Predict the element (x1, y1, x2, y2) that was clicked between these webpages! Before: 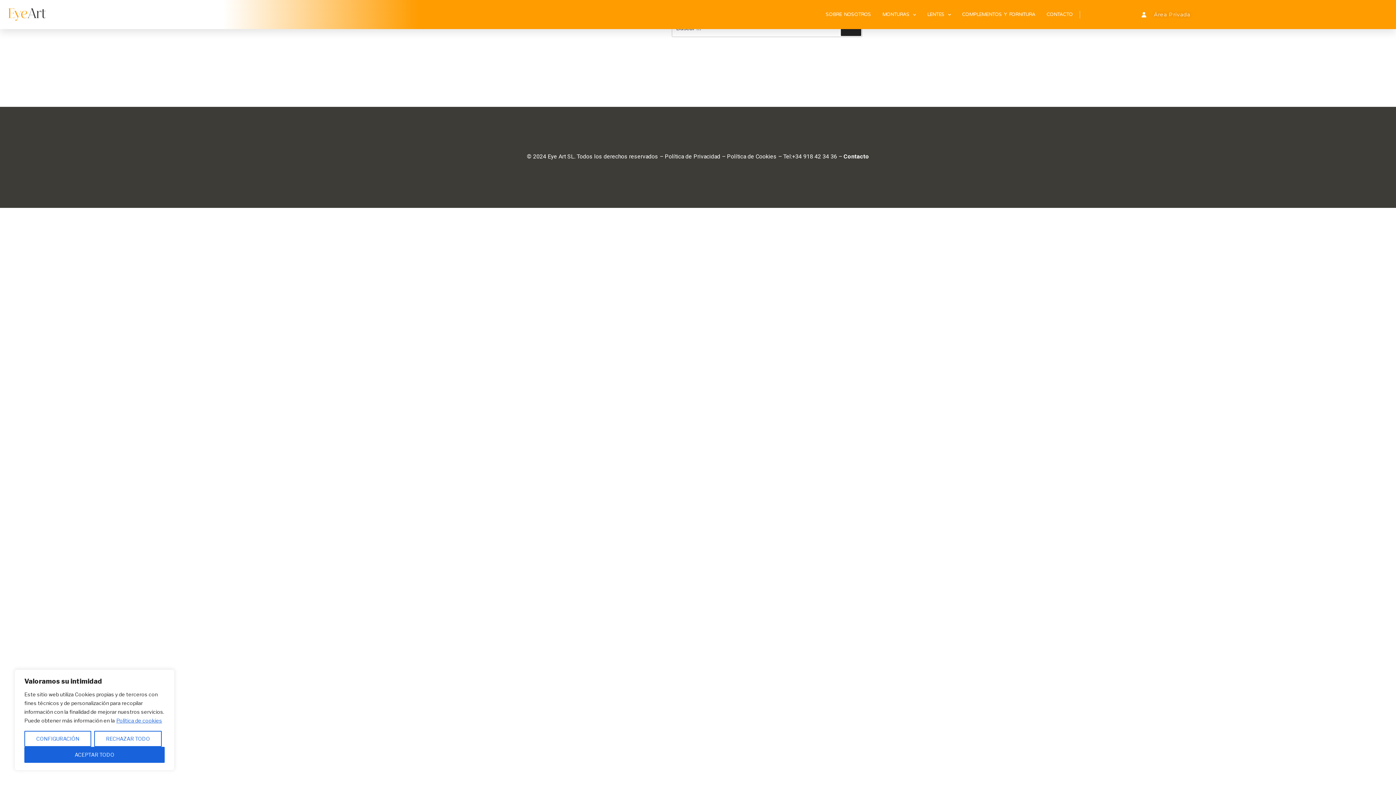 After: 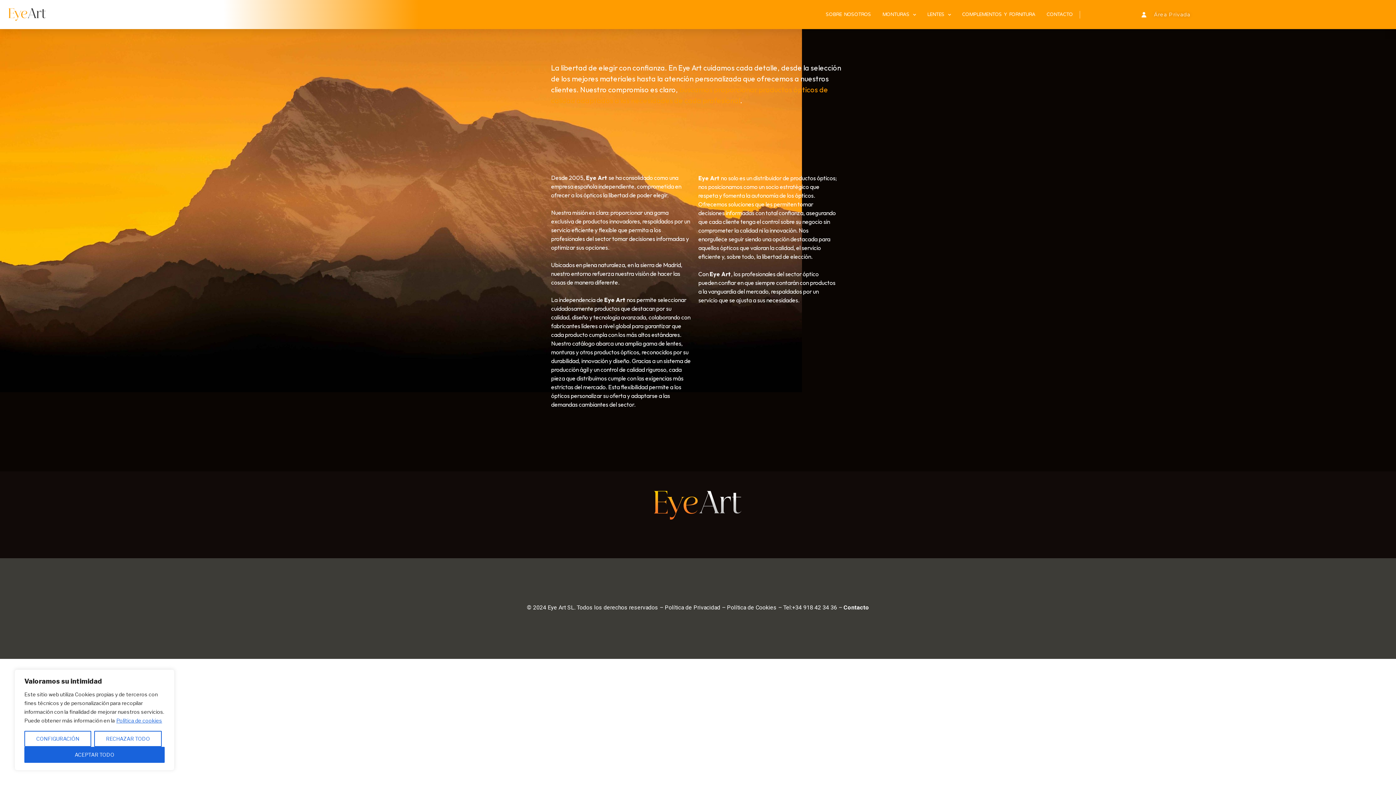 Action: bbox: (824, 10, 872, 19) label: SOBRE NOSOTROS